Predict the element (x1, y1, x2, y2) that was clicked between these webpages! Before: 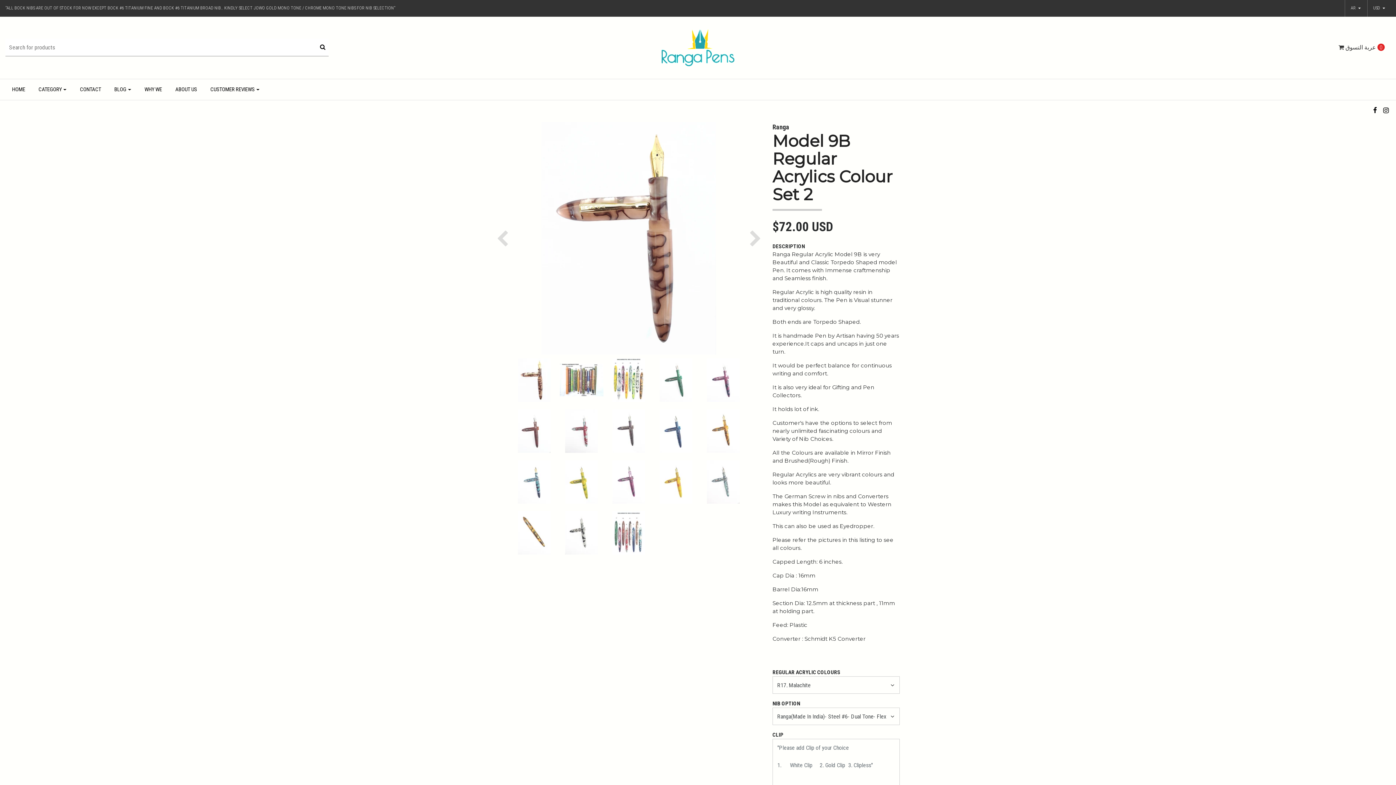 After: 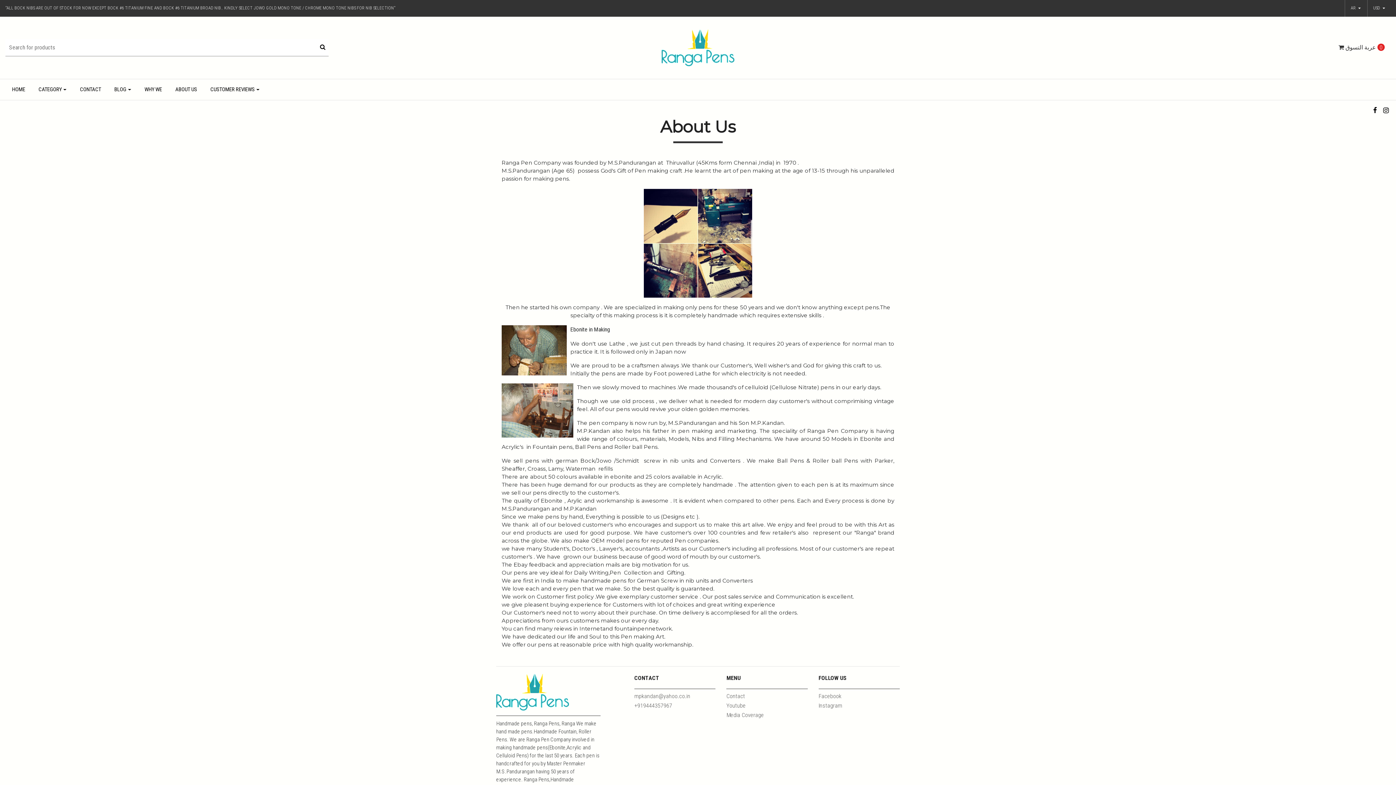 Action: bbox: (168, 79, 203, 100) label: ABOUT US